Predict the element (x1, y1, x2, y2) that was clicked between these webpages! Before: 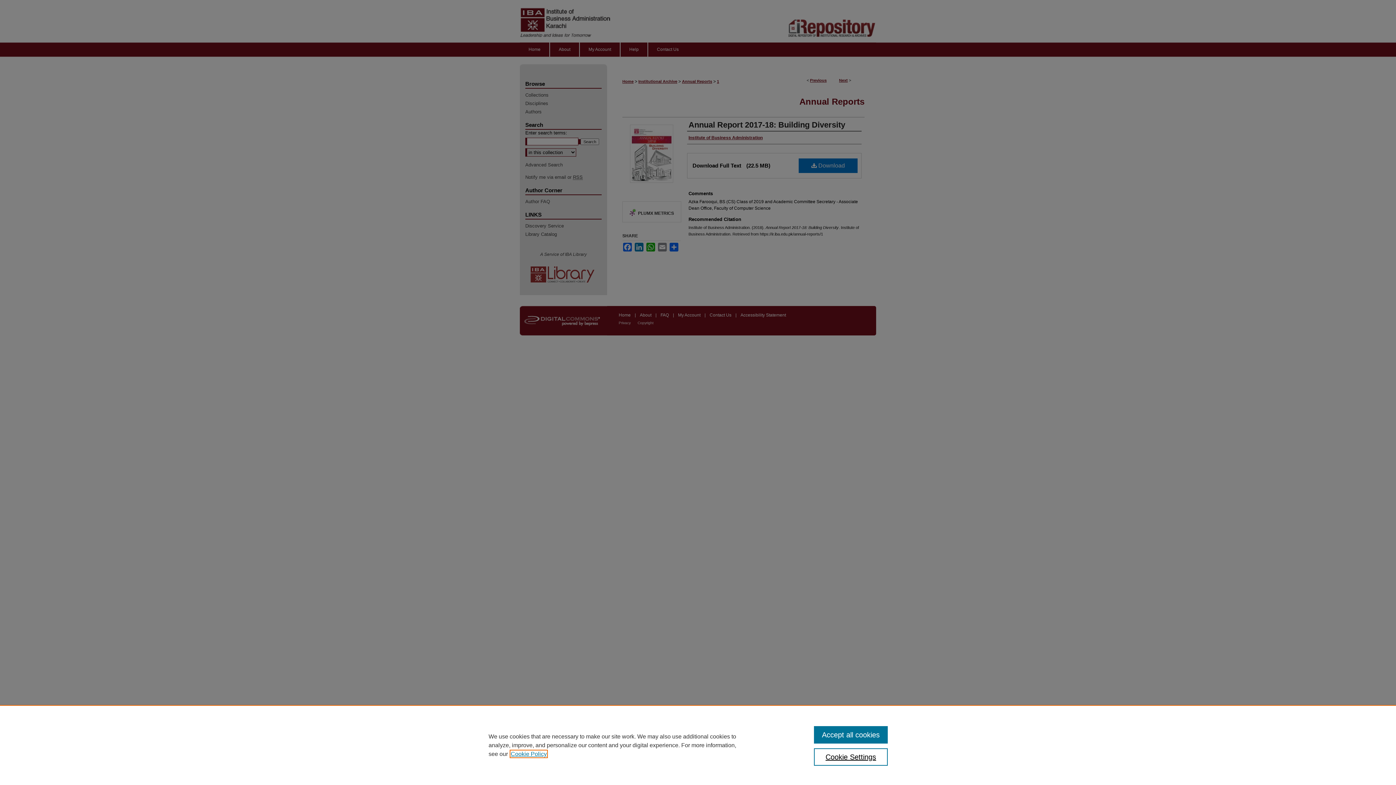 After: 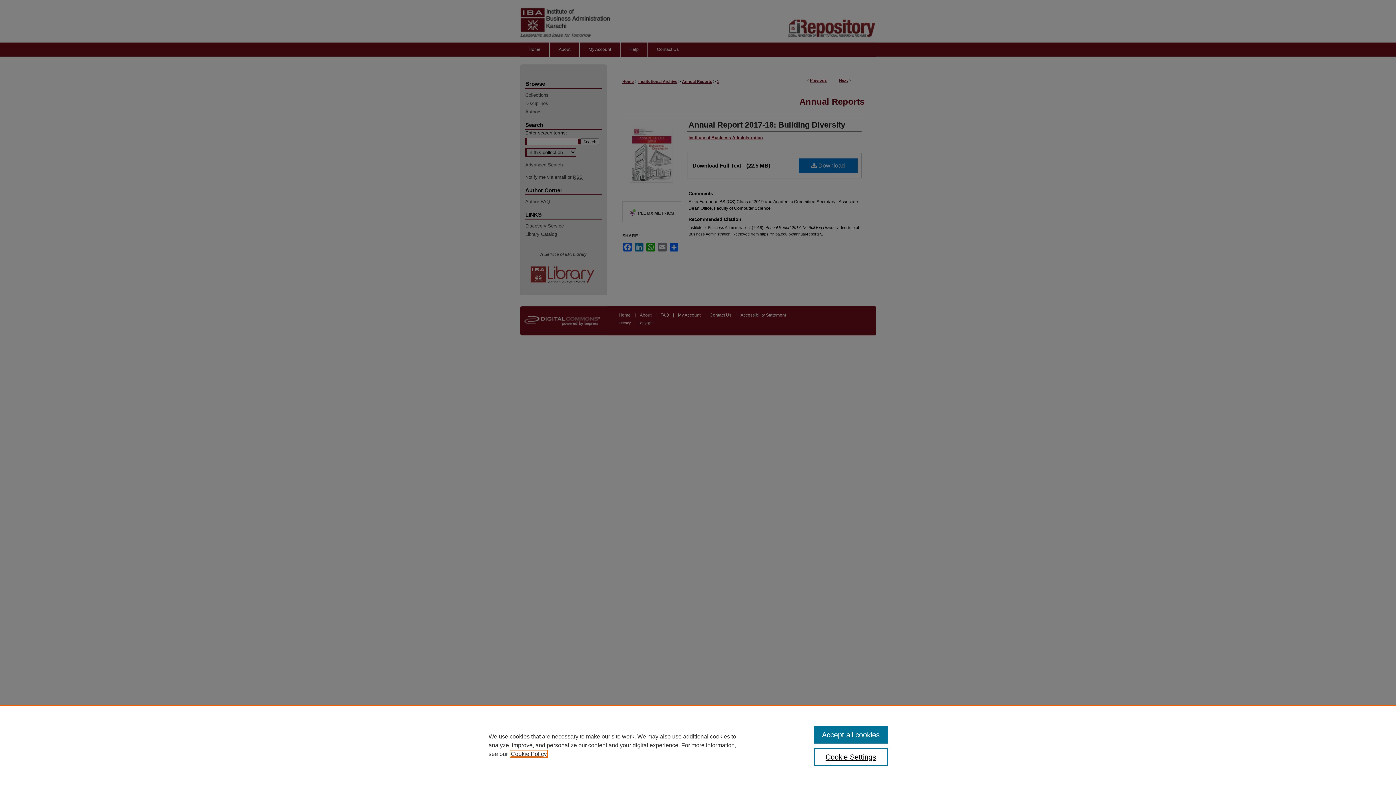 Action: label: , opens in a new tab bbox: (510, 751, 546, 757)